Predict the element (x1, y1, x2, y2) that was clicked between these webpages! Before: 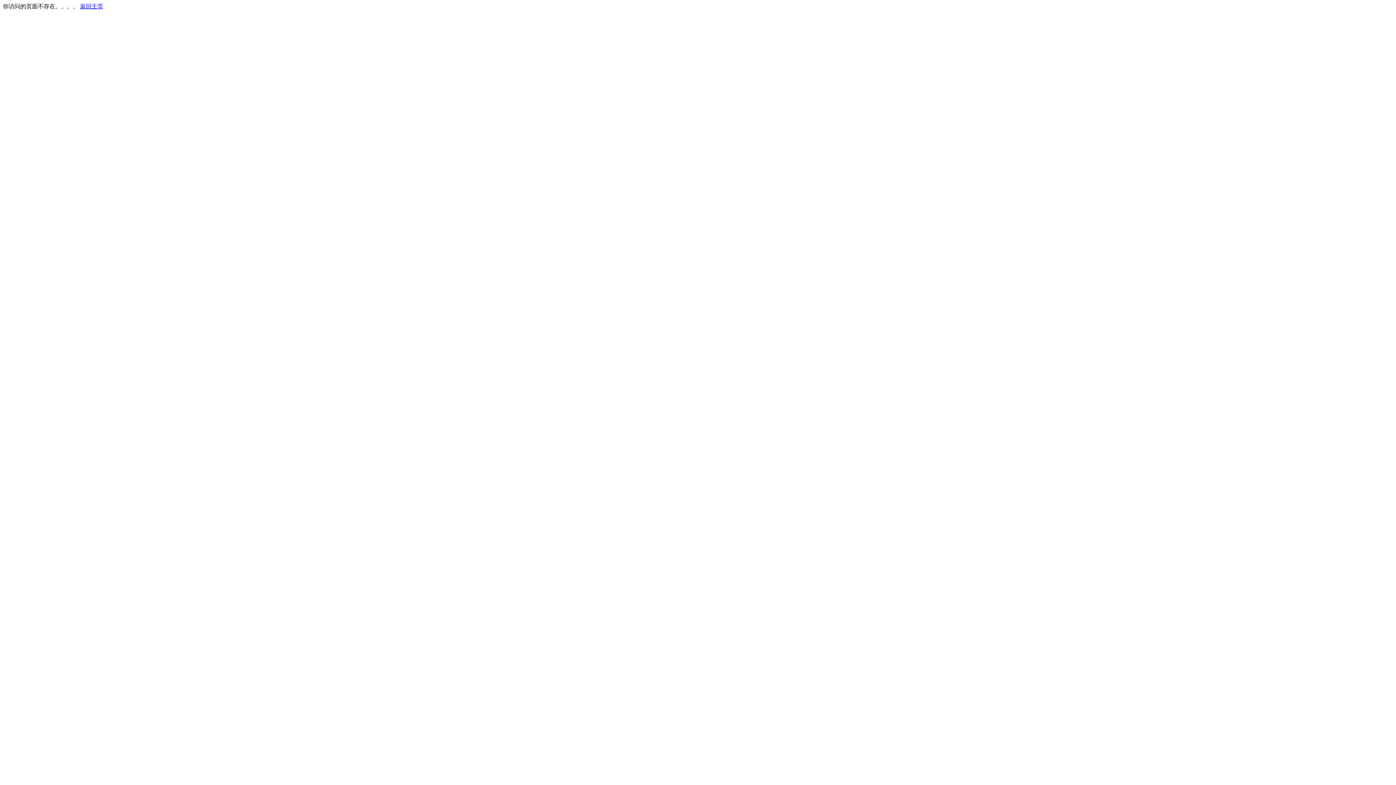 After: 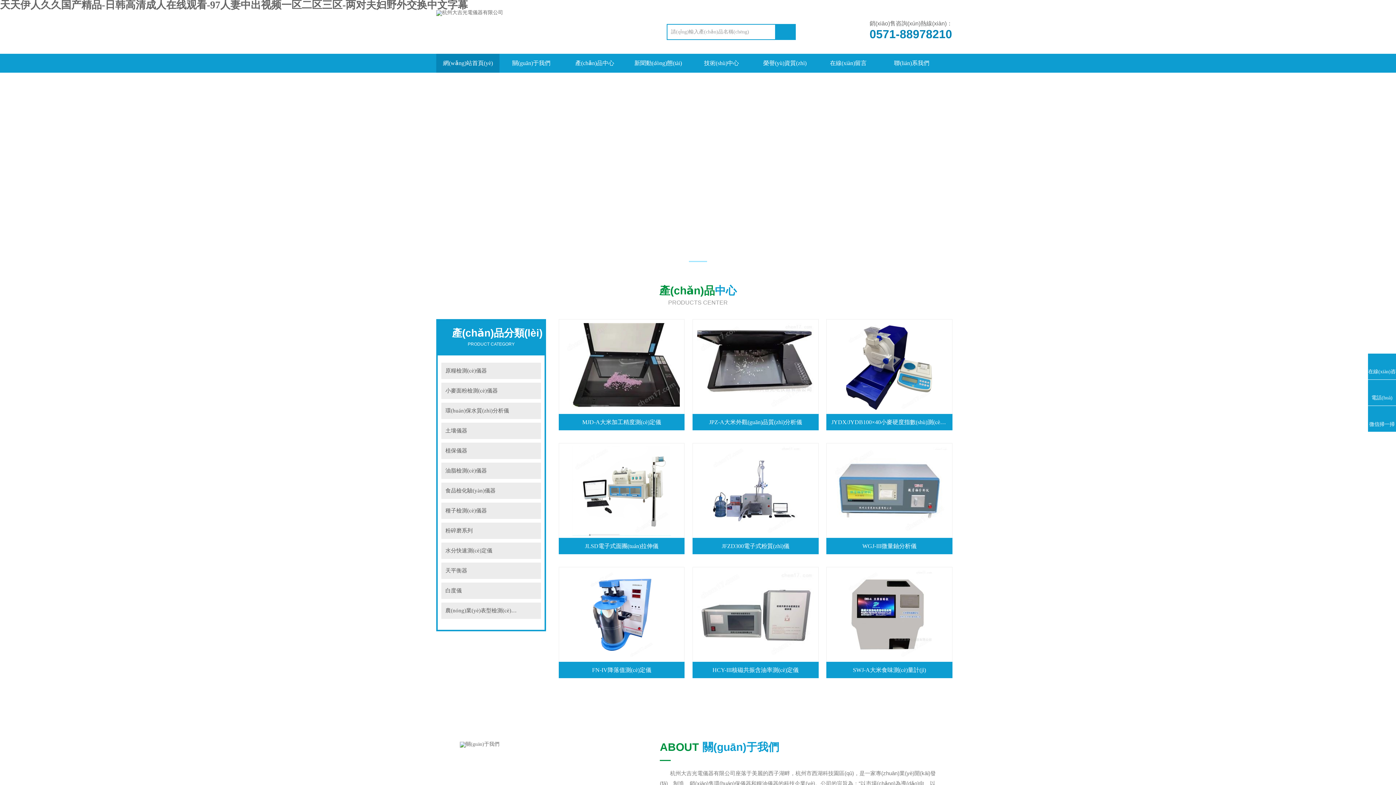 Action: bbox: (80, 3, 103, 9) label: 返回主页